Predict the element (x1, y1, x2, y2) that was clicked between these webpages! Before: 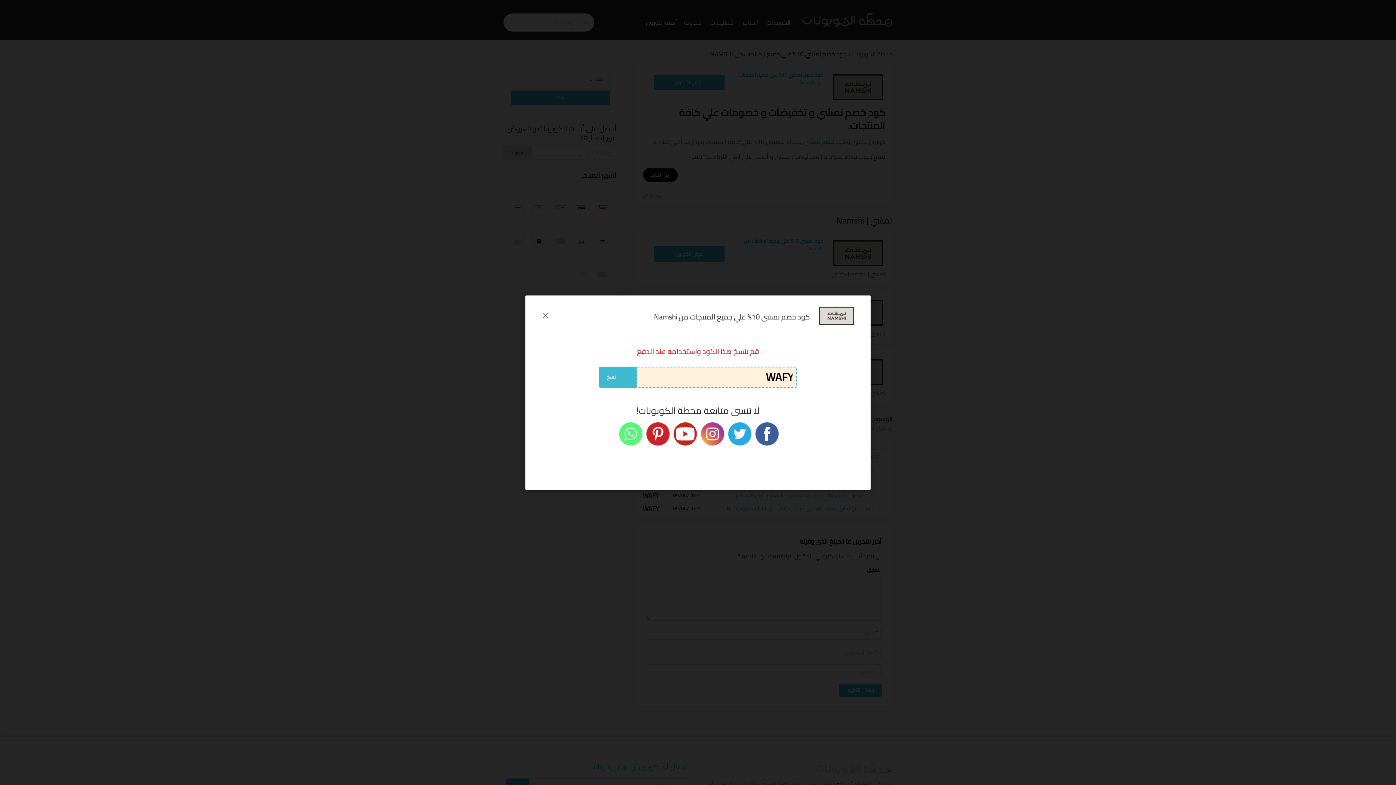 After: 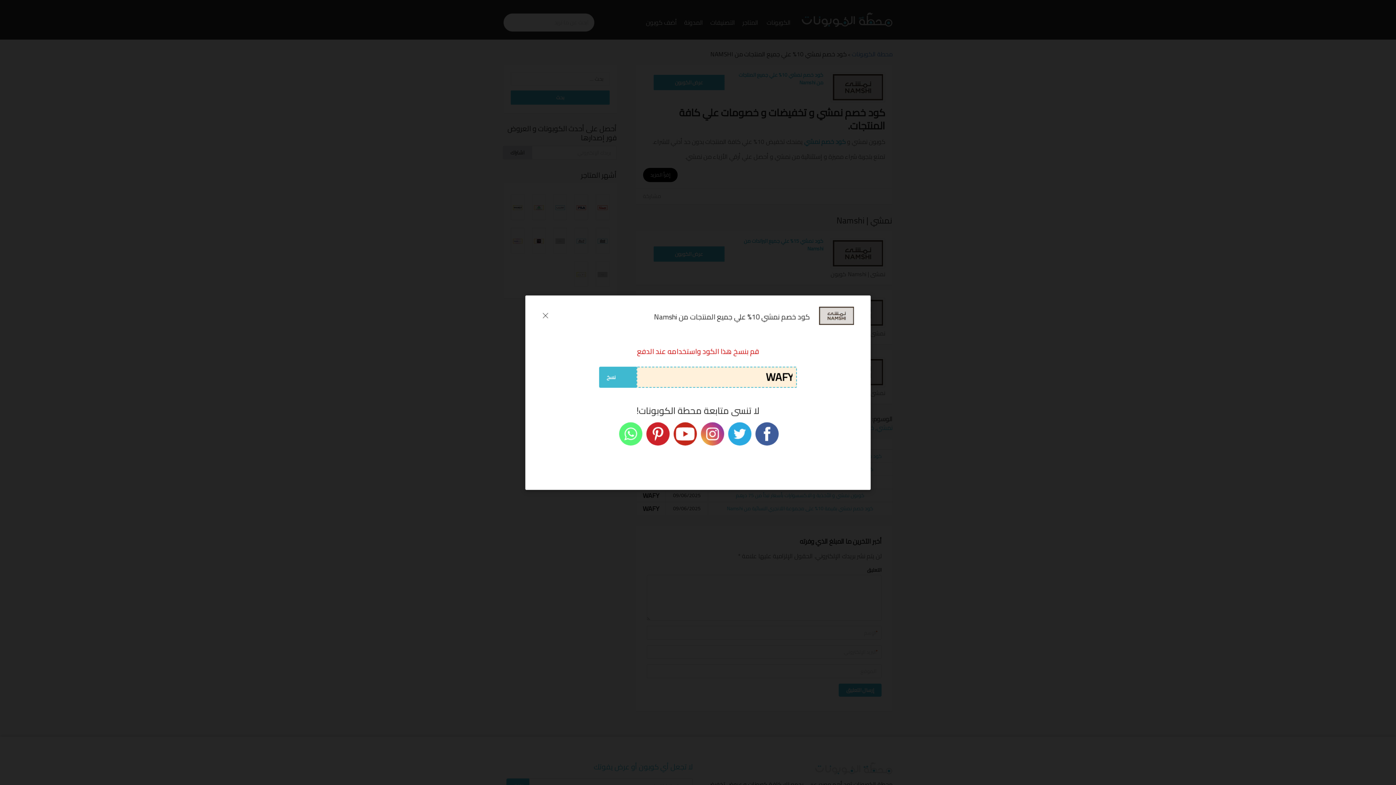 Action: bbox: (728, 424, 751, 441)